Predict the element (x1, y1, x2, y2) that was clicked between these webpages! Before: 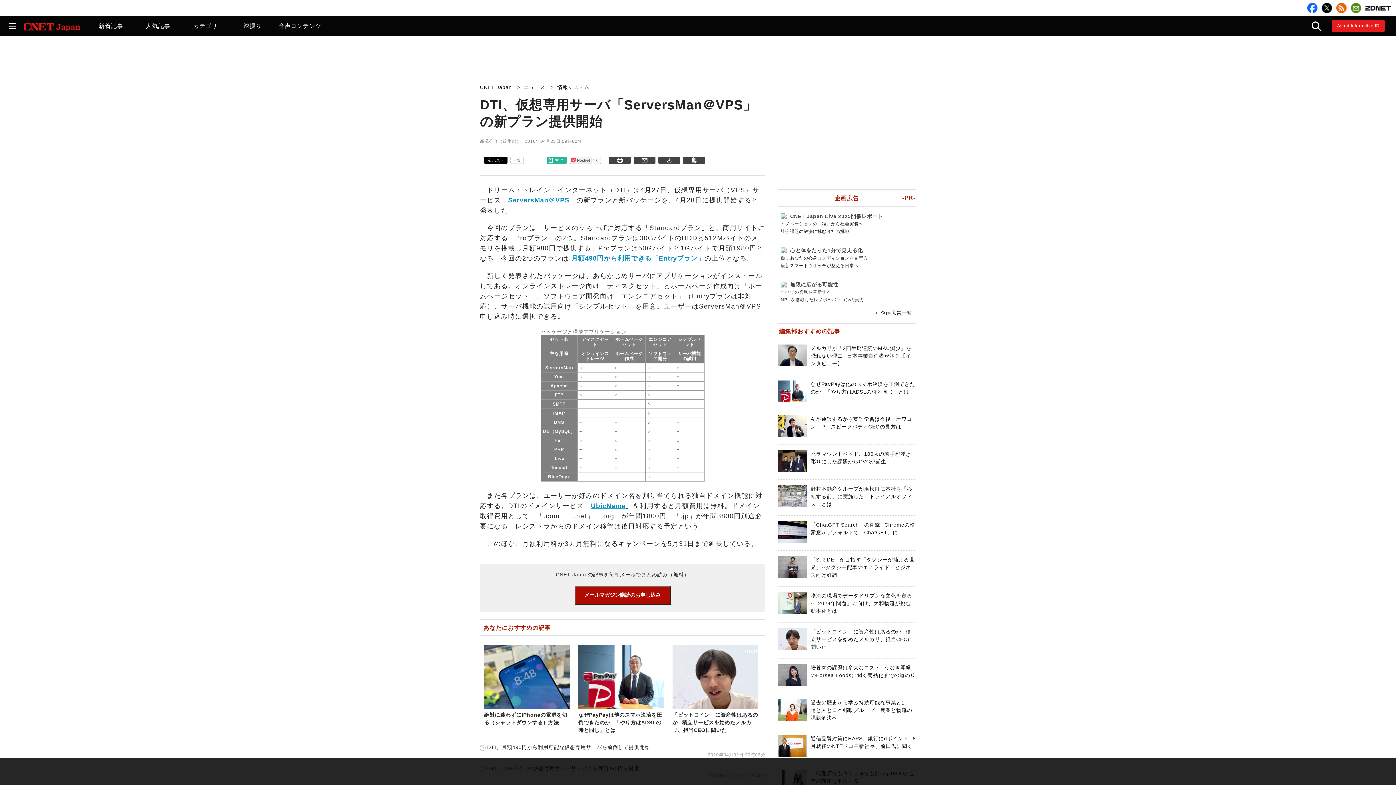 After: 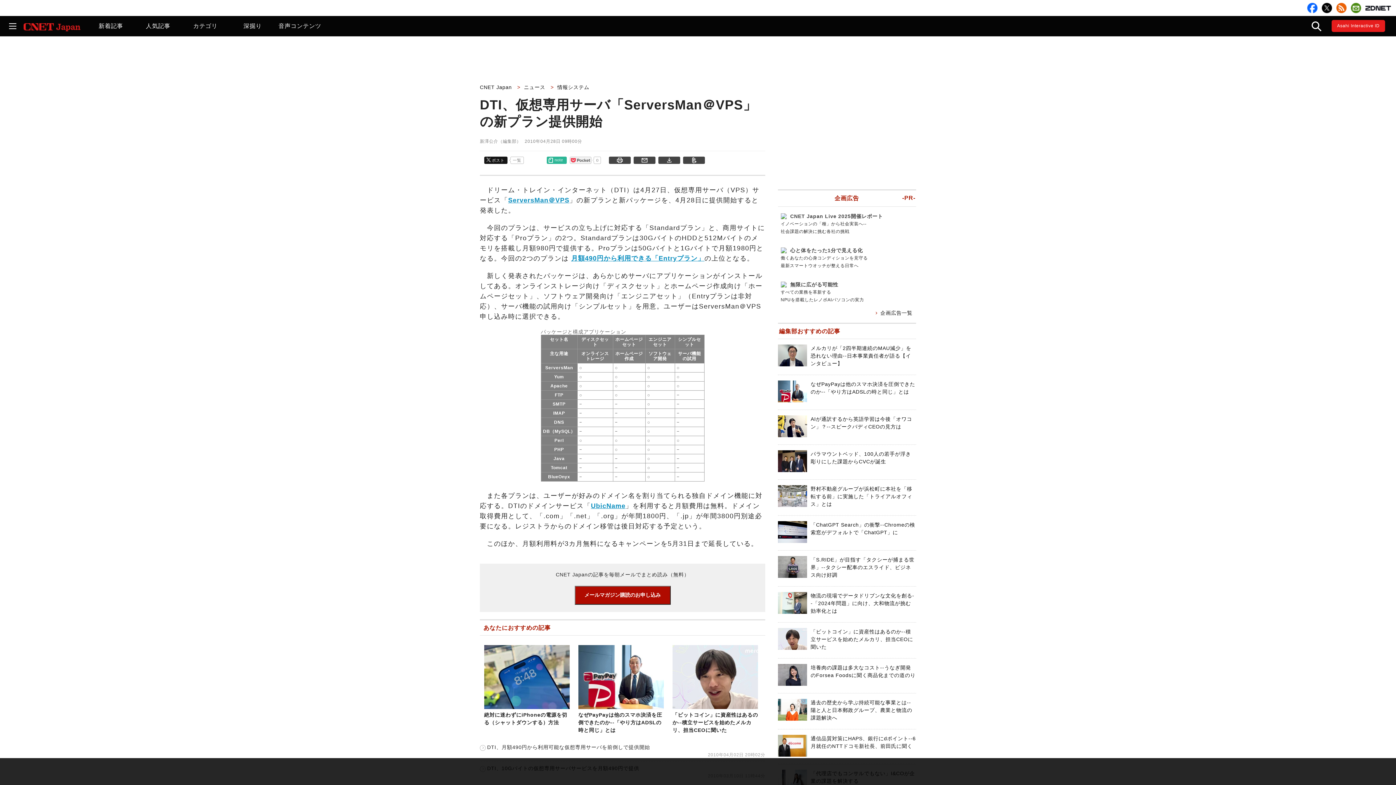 Action: label: ポスト bbox: (486, 158, 504, 163)